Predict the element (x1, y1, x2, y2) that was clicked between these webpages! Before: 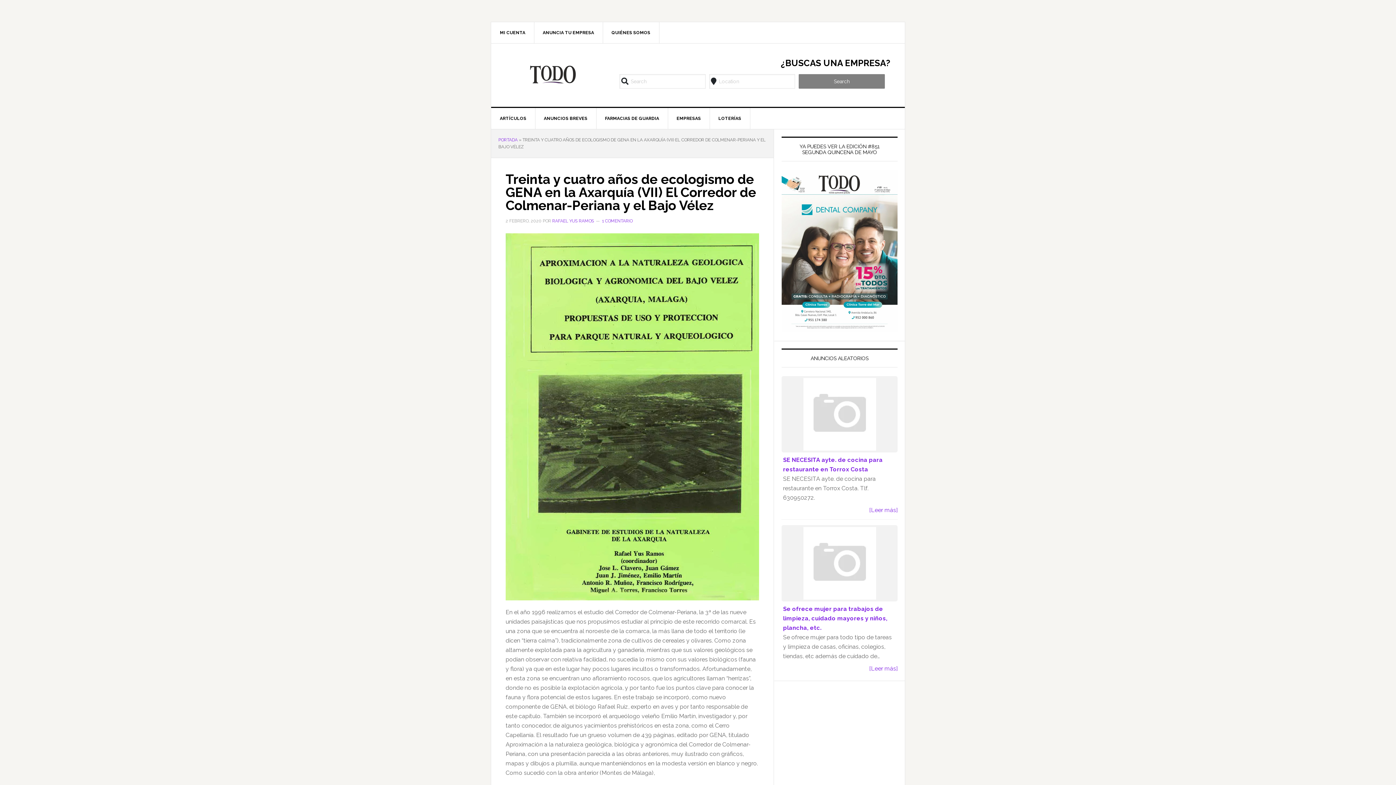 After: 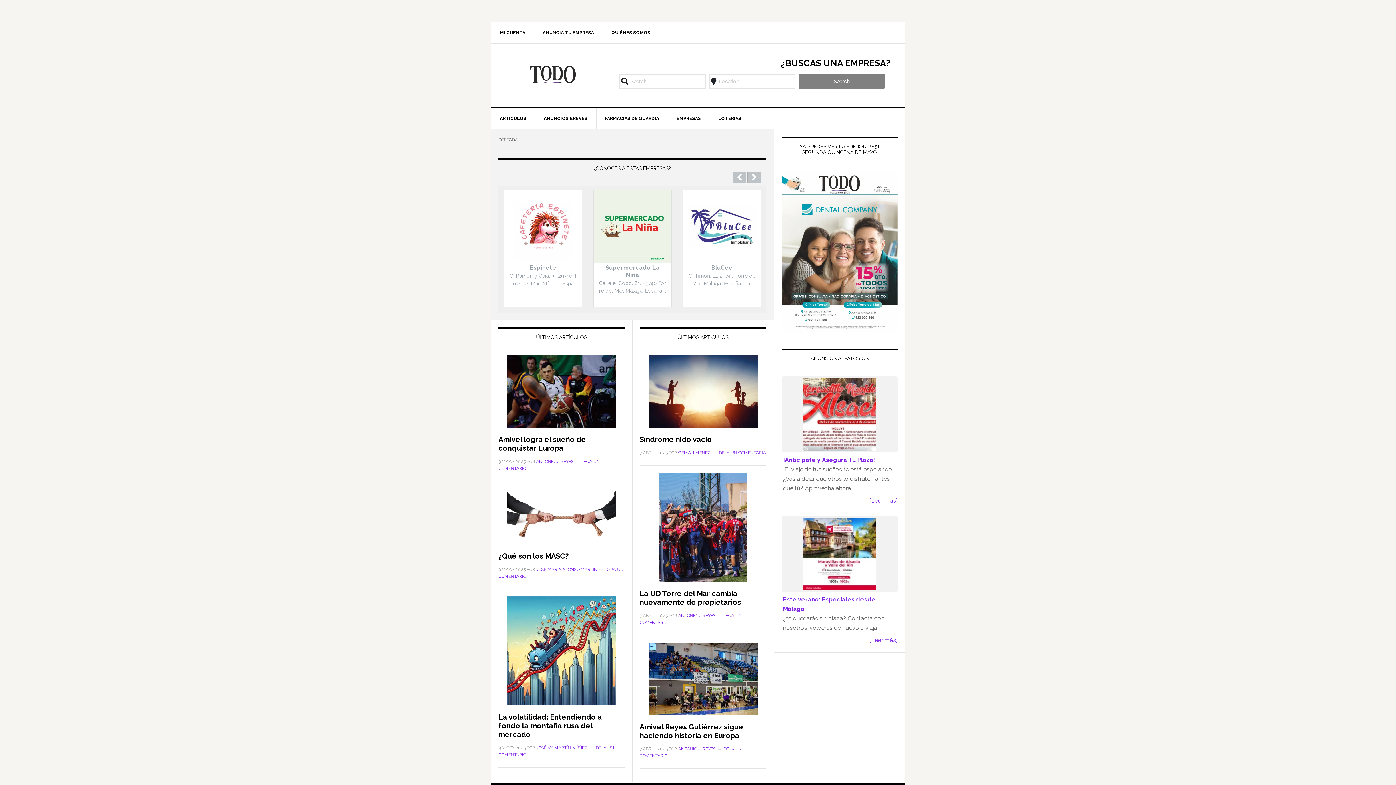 Action: bbox: (505, 58, 600, 90) label: REVISTA TODO